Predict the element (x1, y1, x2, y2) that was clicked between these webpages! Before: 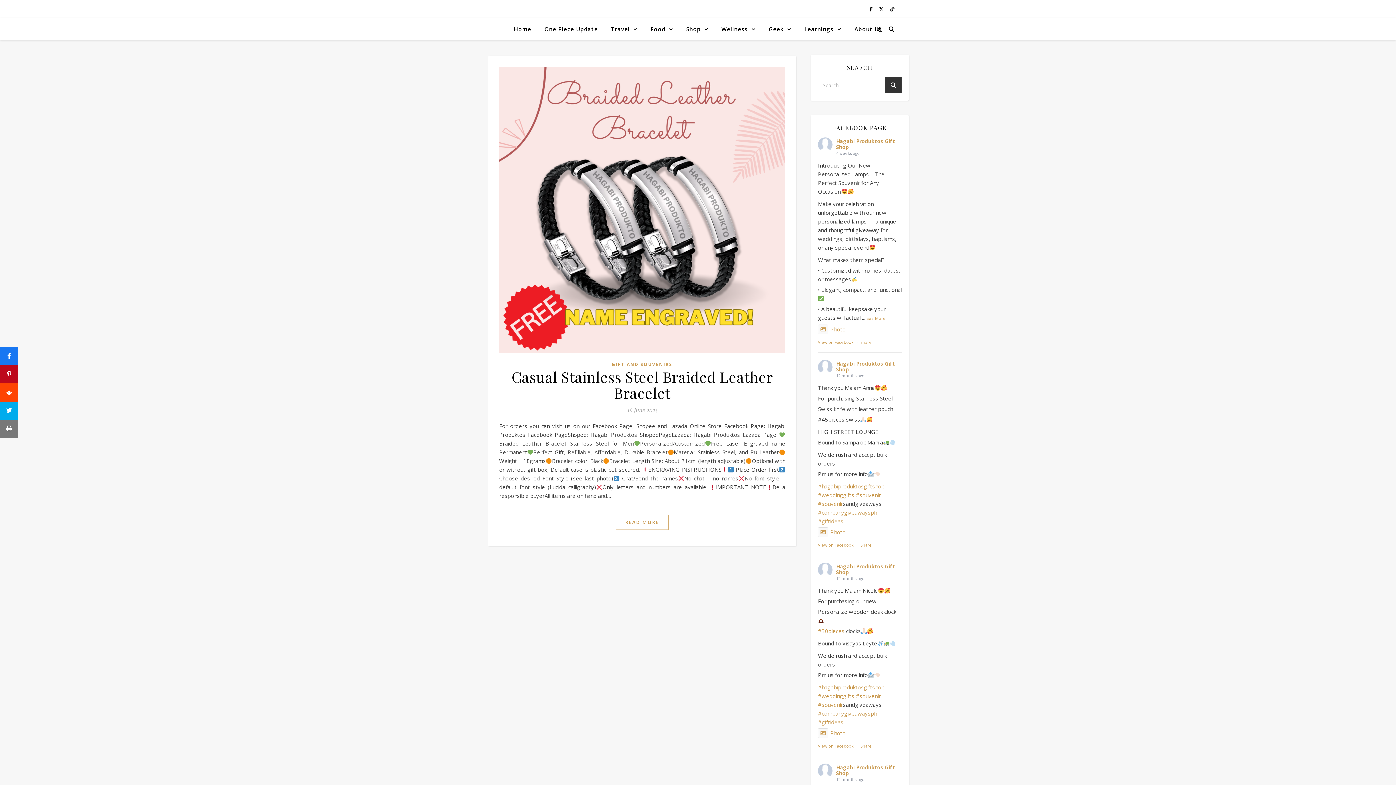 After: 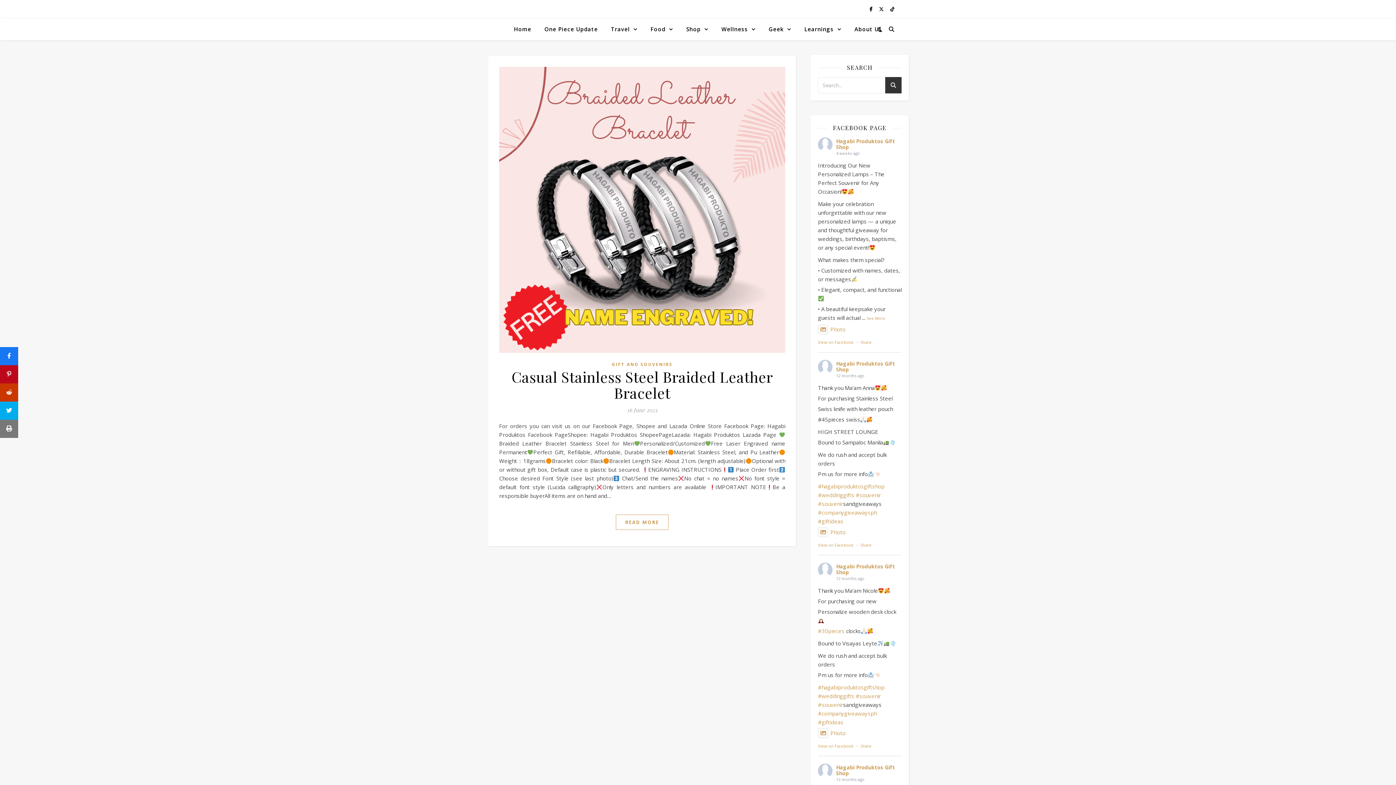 Action: label: Share bbox: (0, 383, 18, 401)